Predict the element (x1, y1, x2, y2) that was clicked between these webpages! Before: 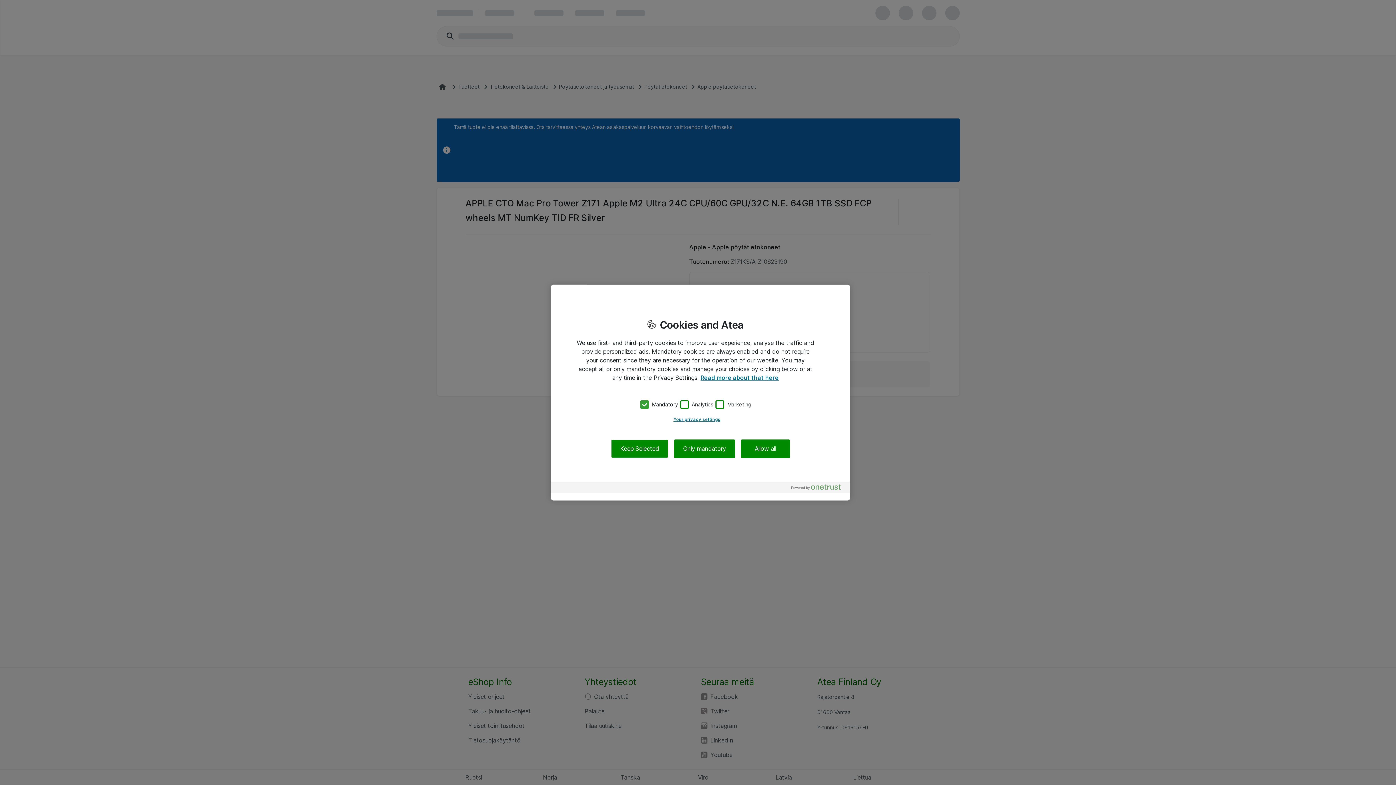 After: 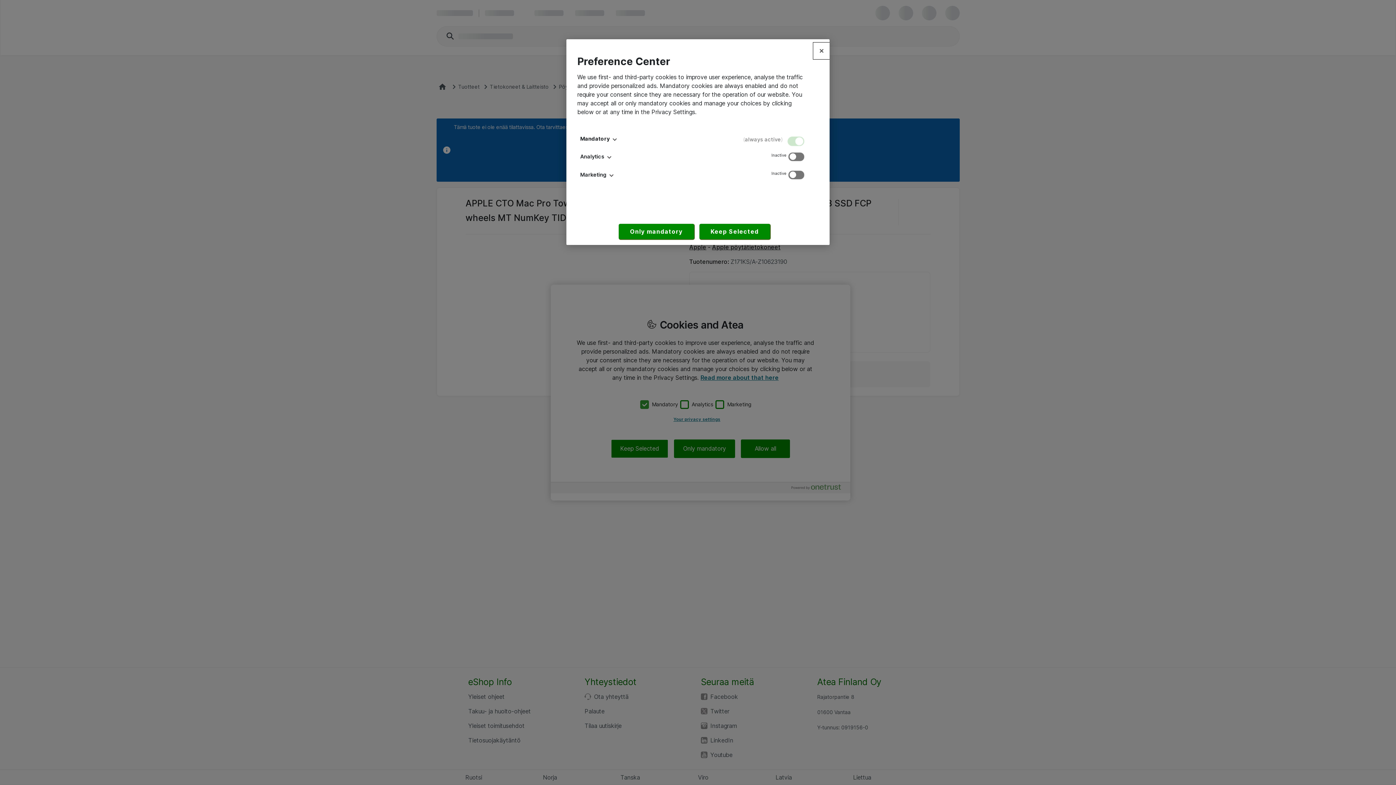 Action: bbox: (576, 412, 817, 426) label: Your privacy settings